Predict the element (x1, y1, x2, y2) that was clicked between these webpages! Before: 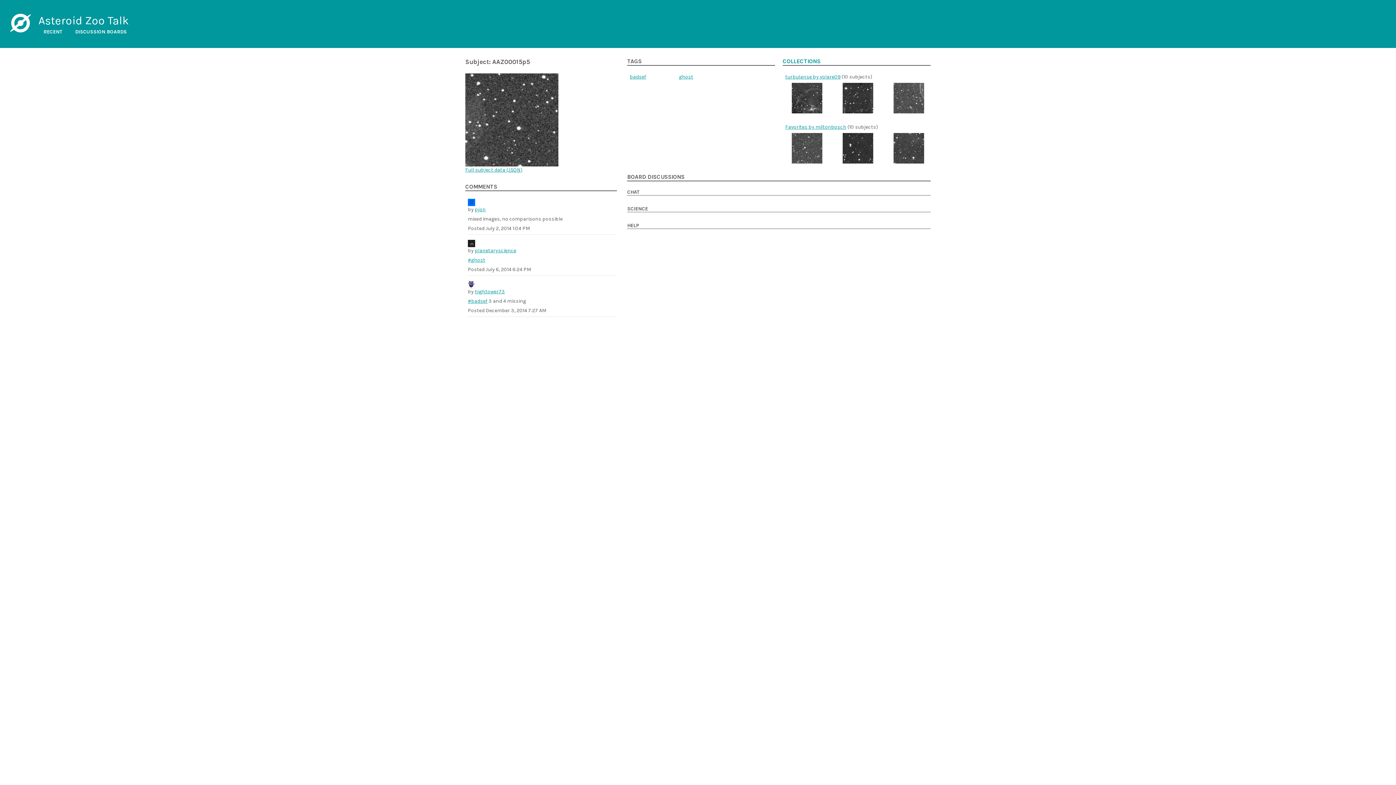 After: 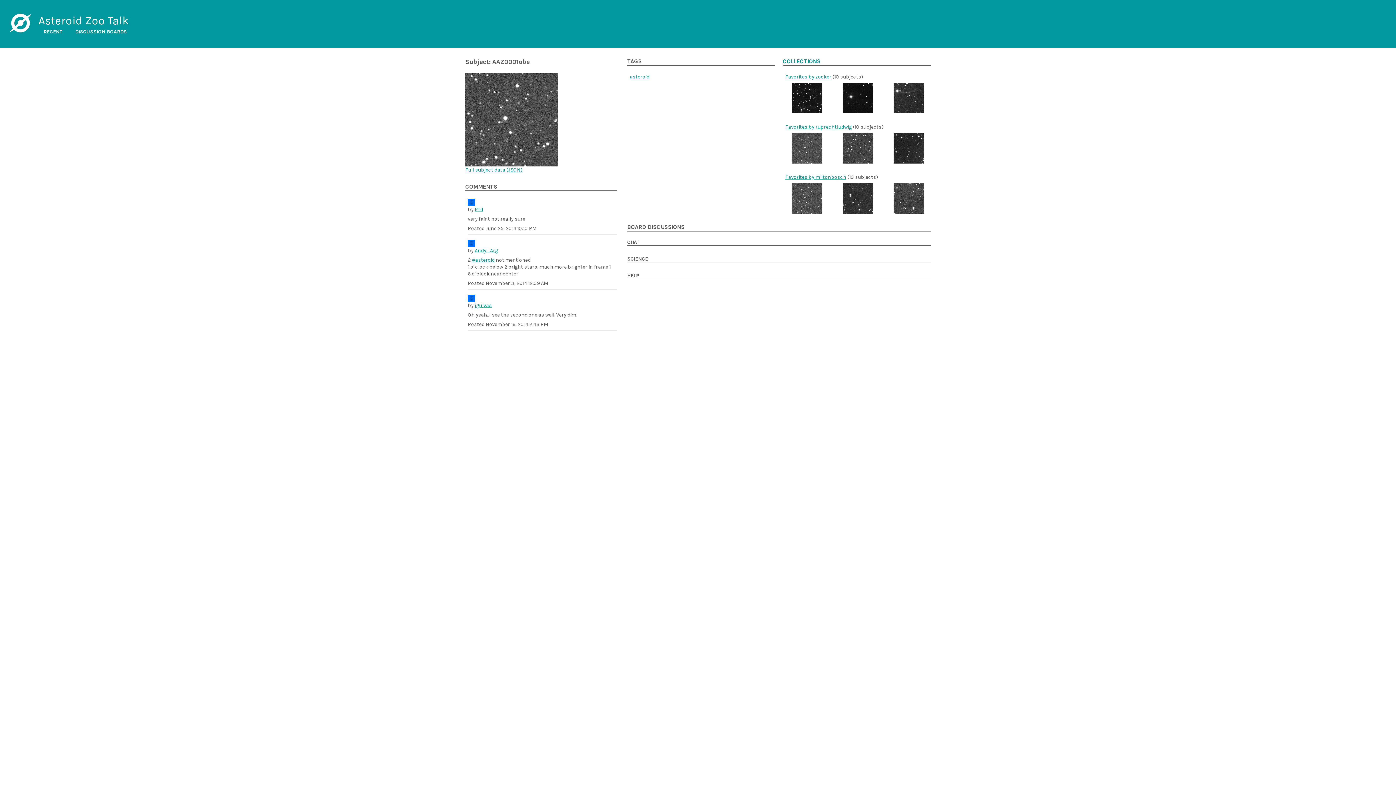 Action: bbox: (791, 133, 822, 163)